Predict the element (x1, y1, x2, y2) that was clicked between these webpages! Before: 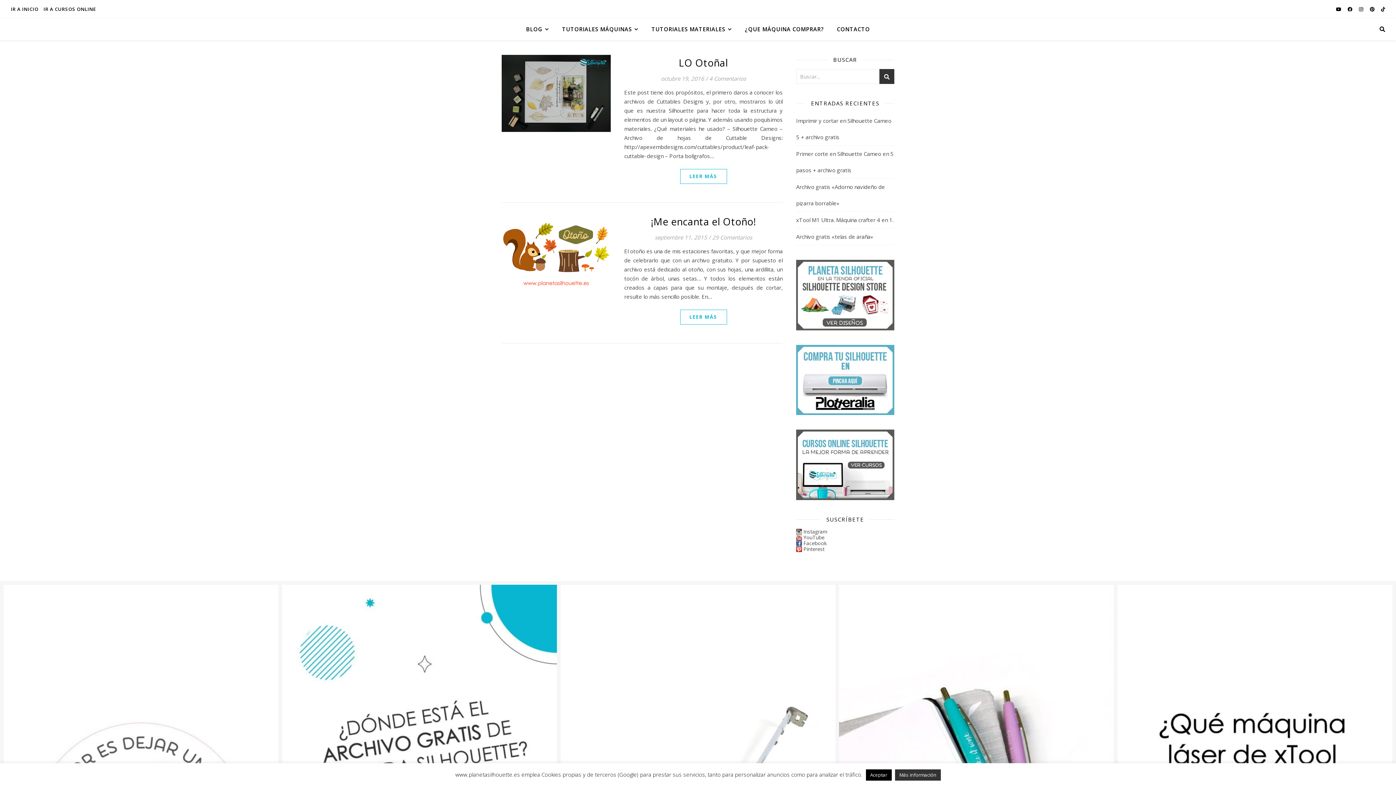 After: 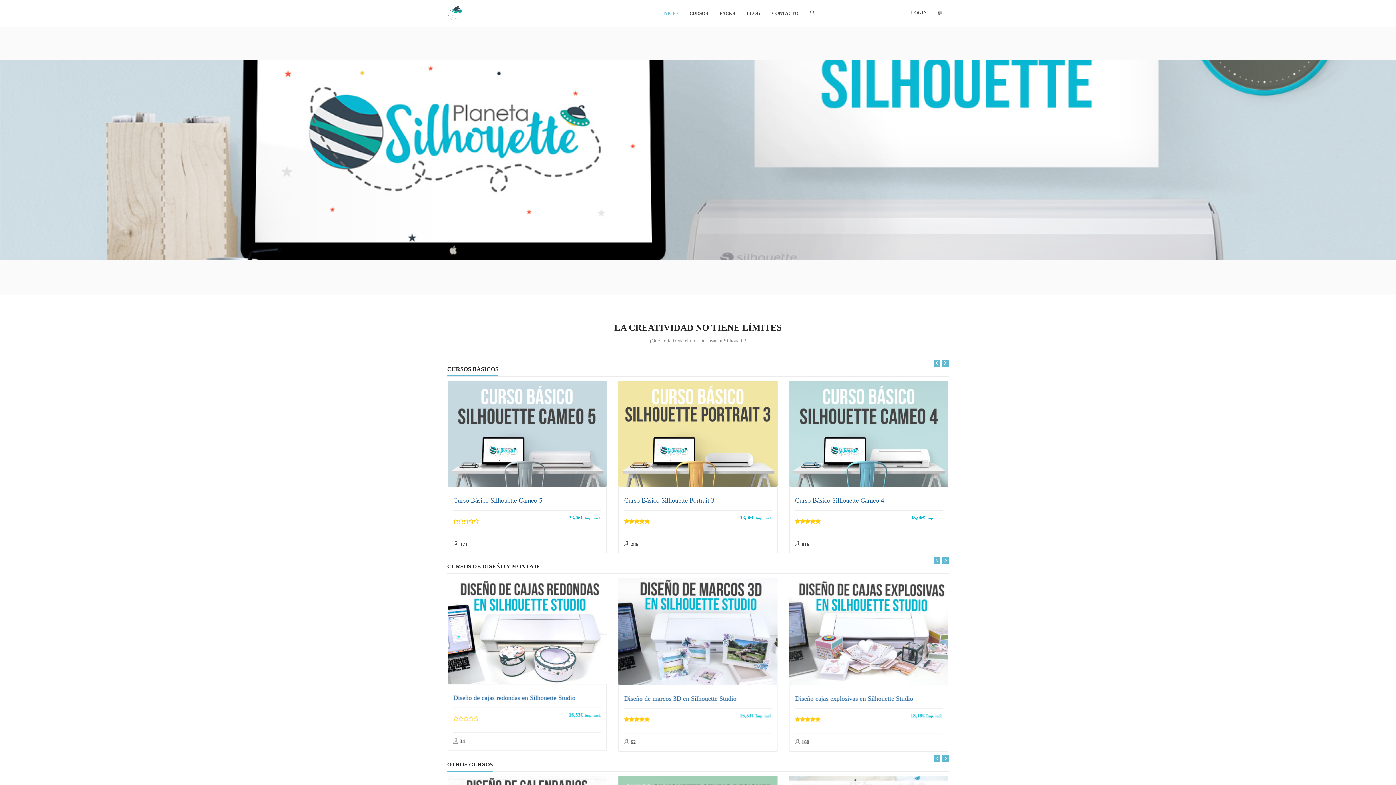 Action: bbox: (41, 0, 96, 18) label: IR A CURSOS ONLINE